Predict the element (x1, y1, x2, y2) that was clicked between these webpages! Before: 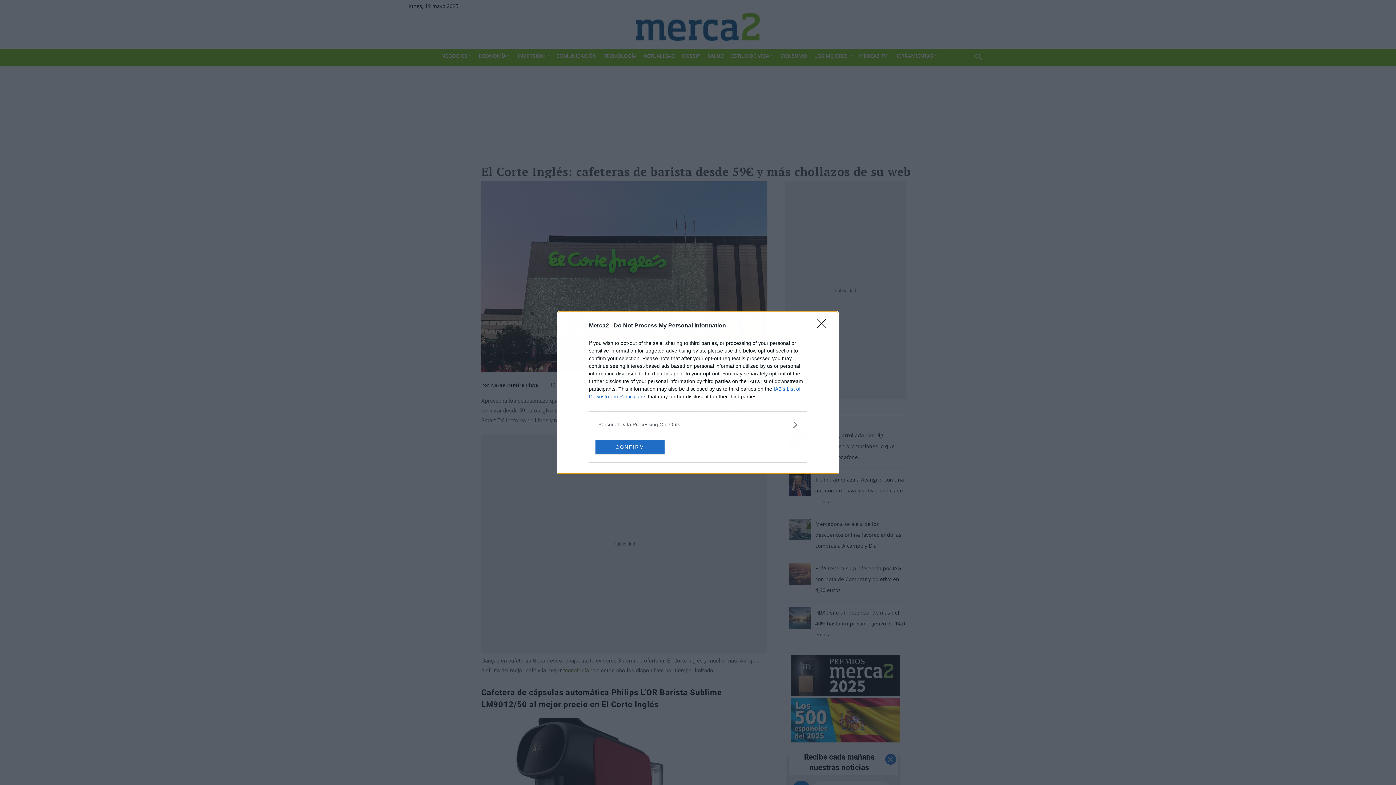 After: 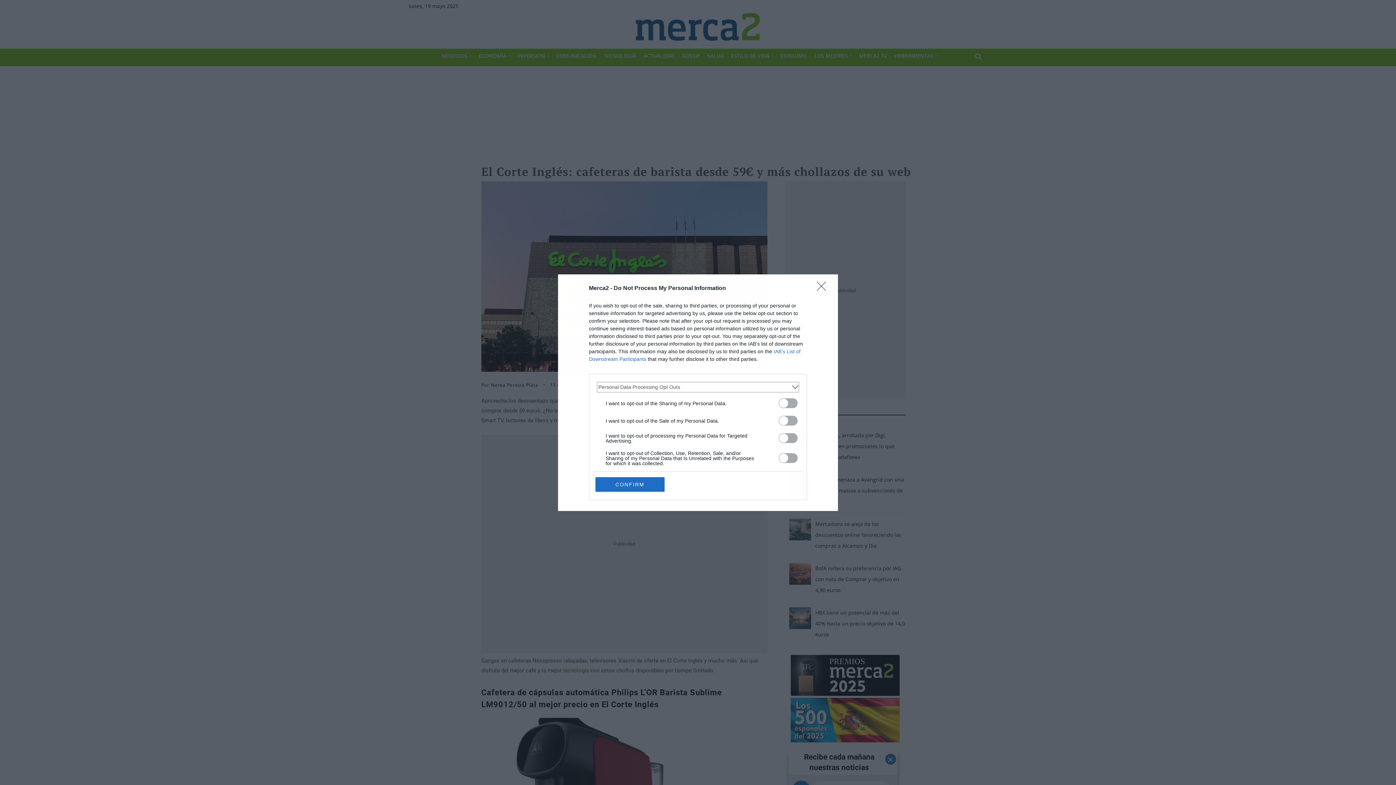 Action: bbox: (598, 420, 797, 428) label: Opt-Outs